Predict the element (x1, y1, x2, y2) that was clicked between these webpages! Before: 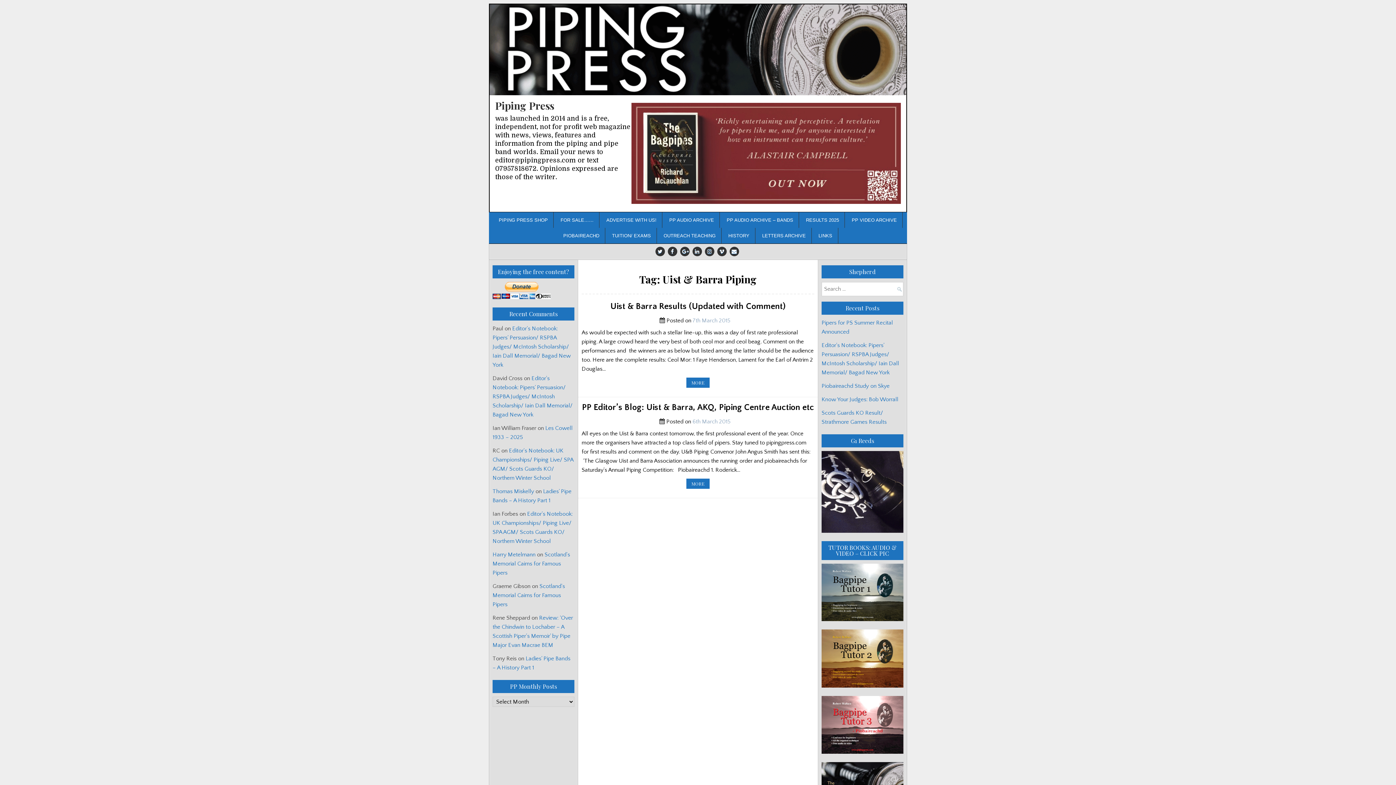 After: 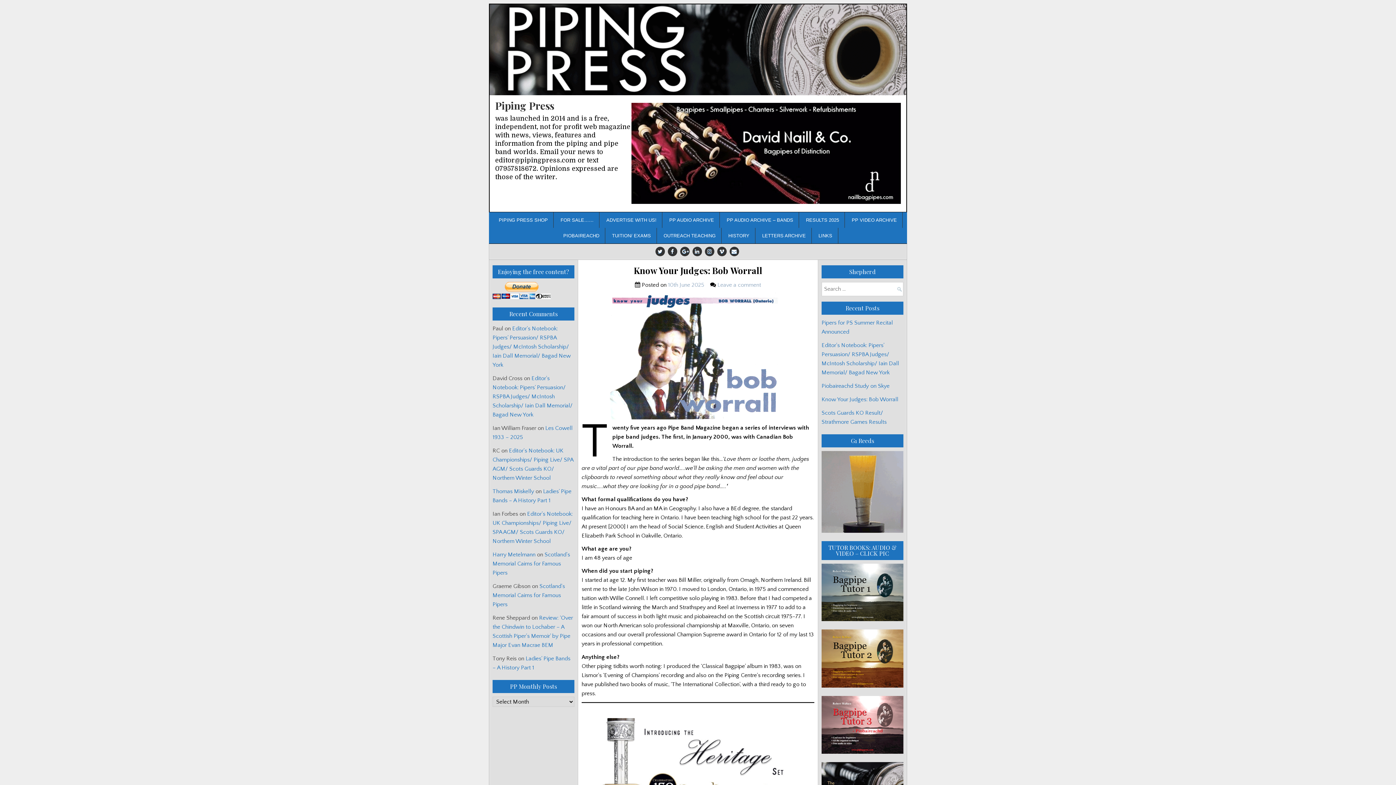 Action: label: Know Your Judges: Bob Worrall bbox: (821, 396, 898, 402)